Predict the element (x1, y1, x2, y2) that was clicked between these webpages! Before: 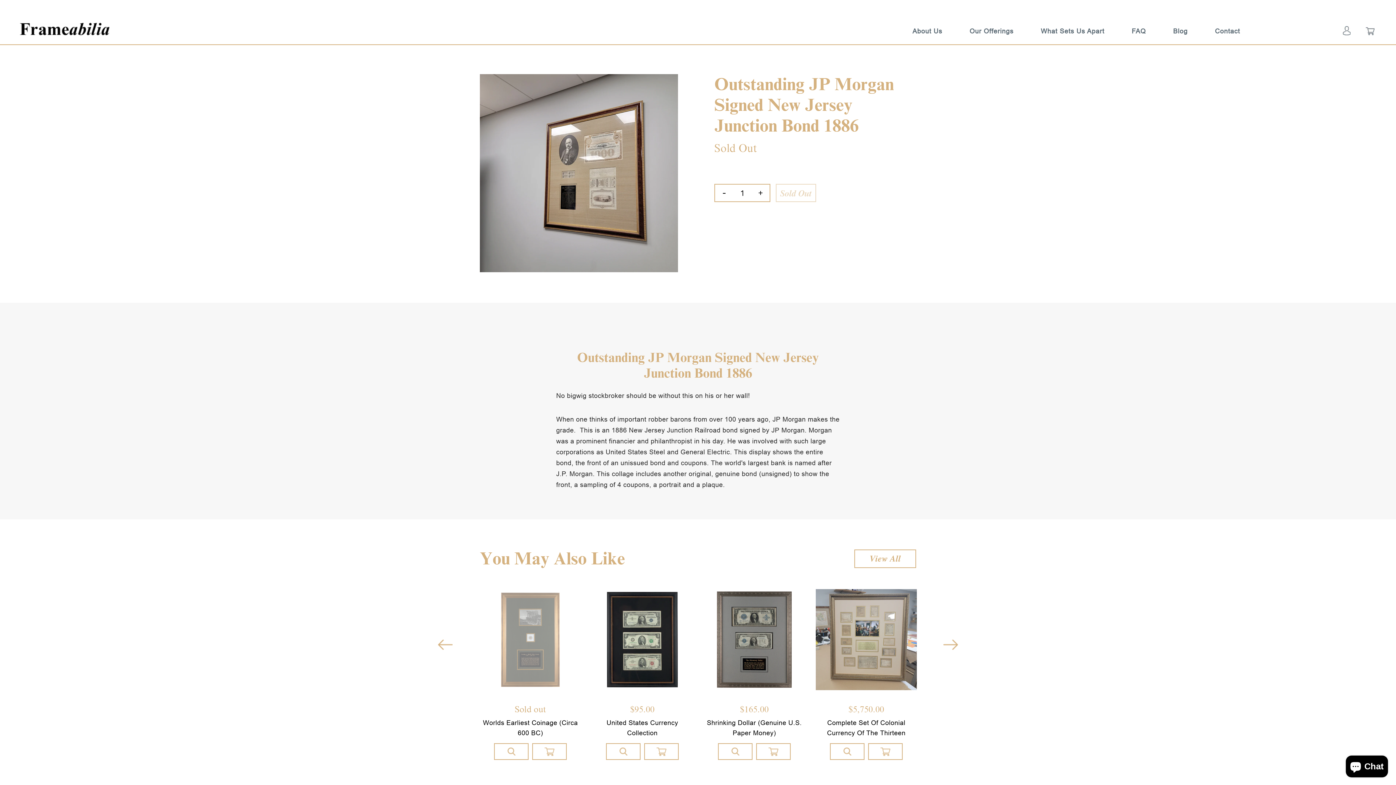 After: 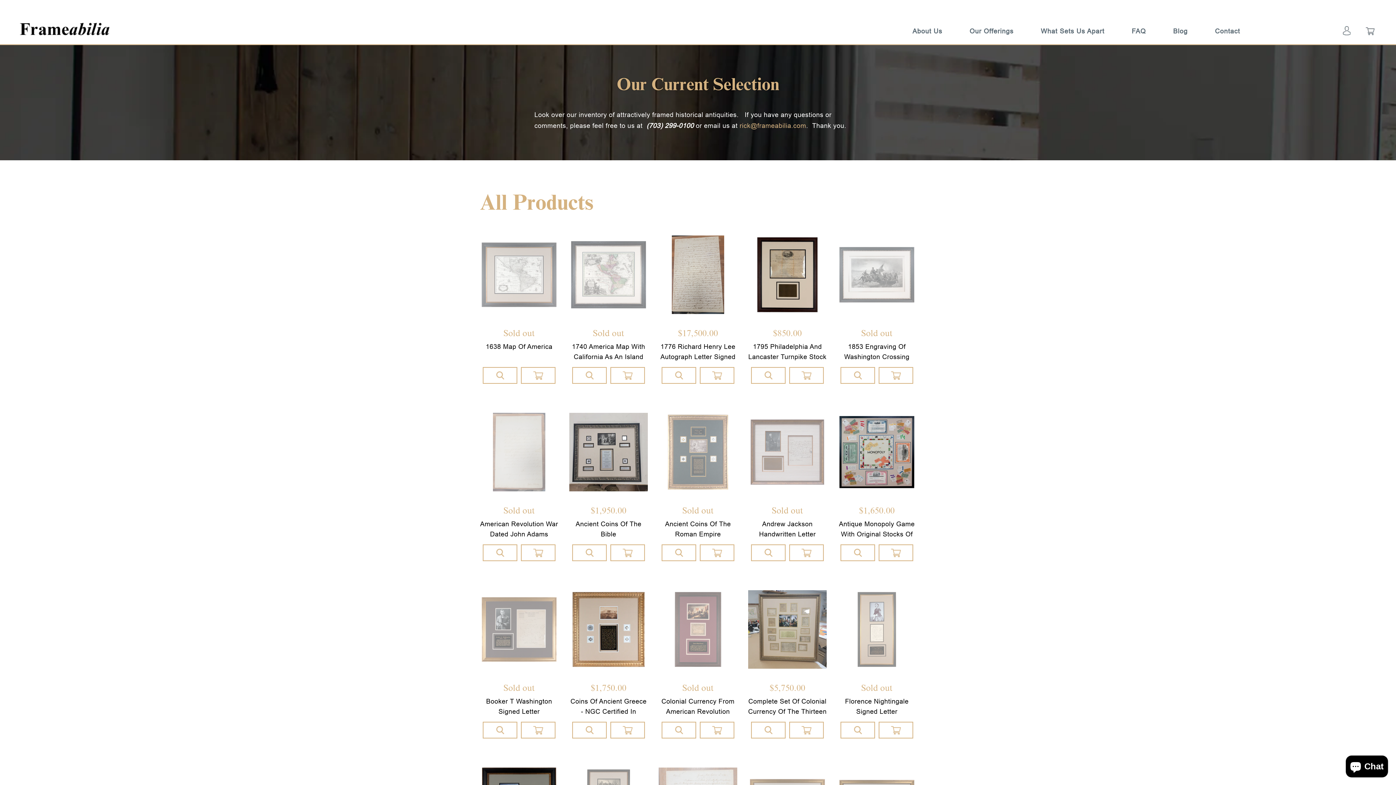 Action: label: View All bbox: (854, 549, 916, 568)